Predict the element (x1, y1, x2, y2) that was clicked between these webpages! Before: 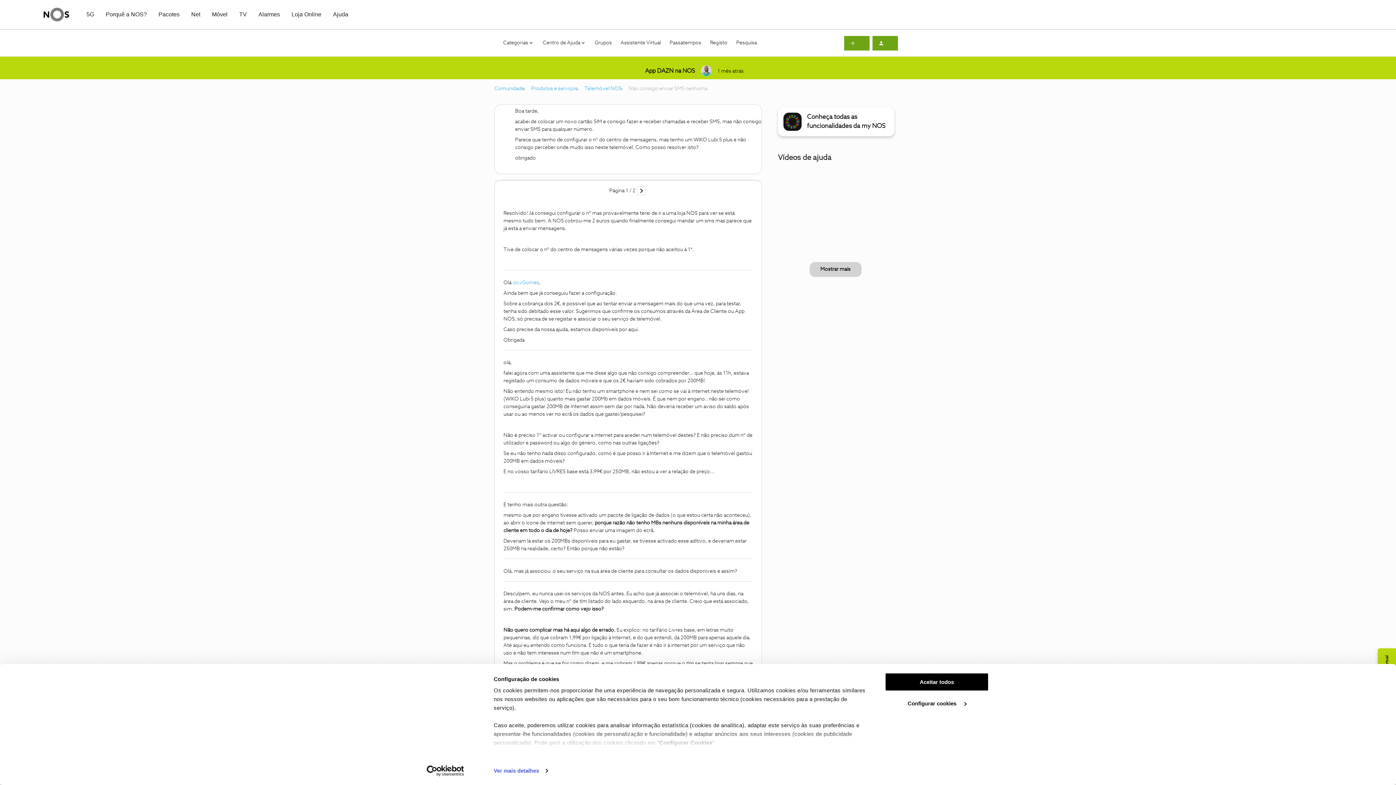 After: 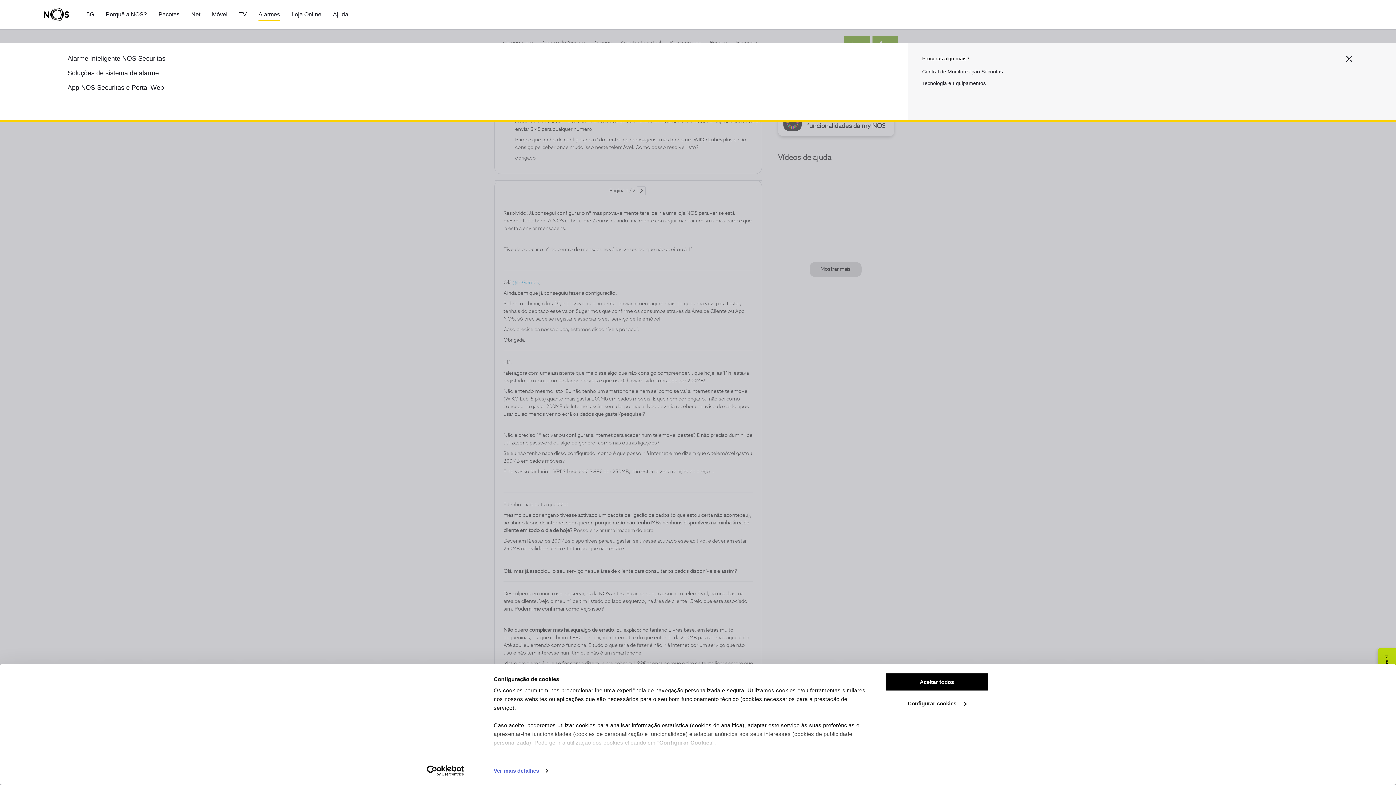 Action: label: Alarmes bbox: (258, 10, 280, 18)